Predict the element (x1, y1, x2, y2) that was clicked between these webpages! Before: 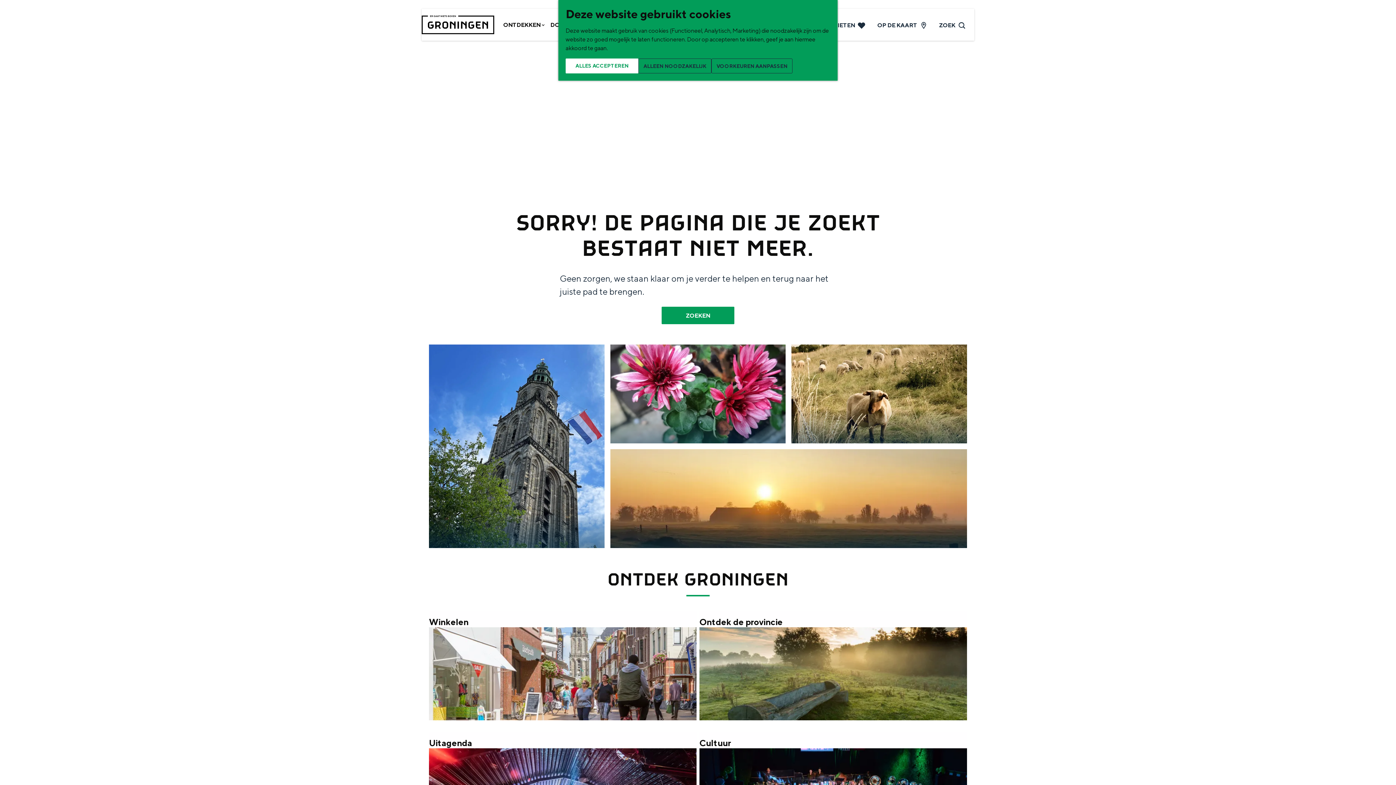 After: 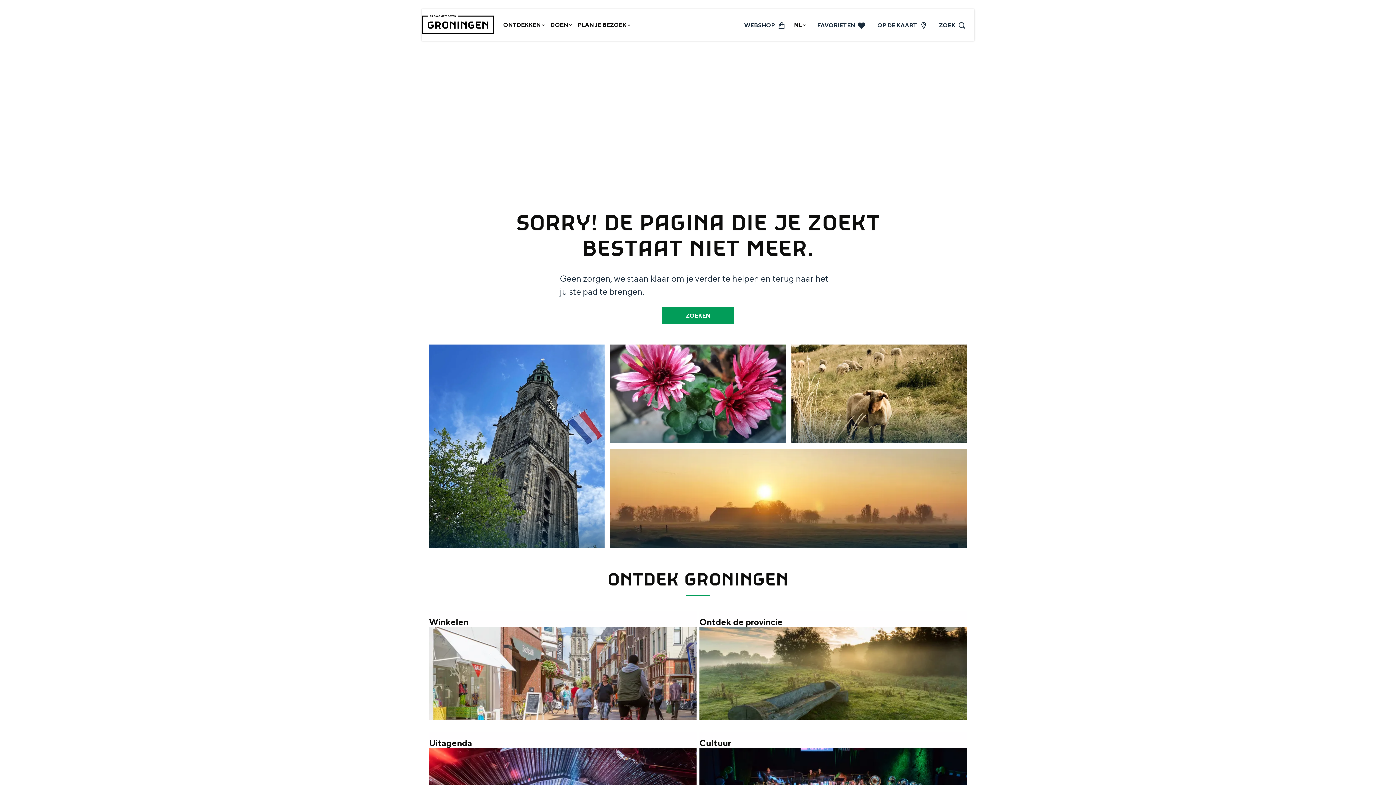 Action: label: ALLES ACCEPTEREN bbox: (565, 58, 638, 73)